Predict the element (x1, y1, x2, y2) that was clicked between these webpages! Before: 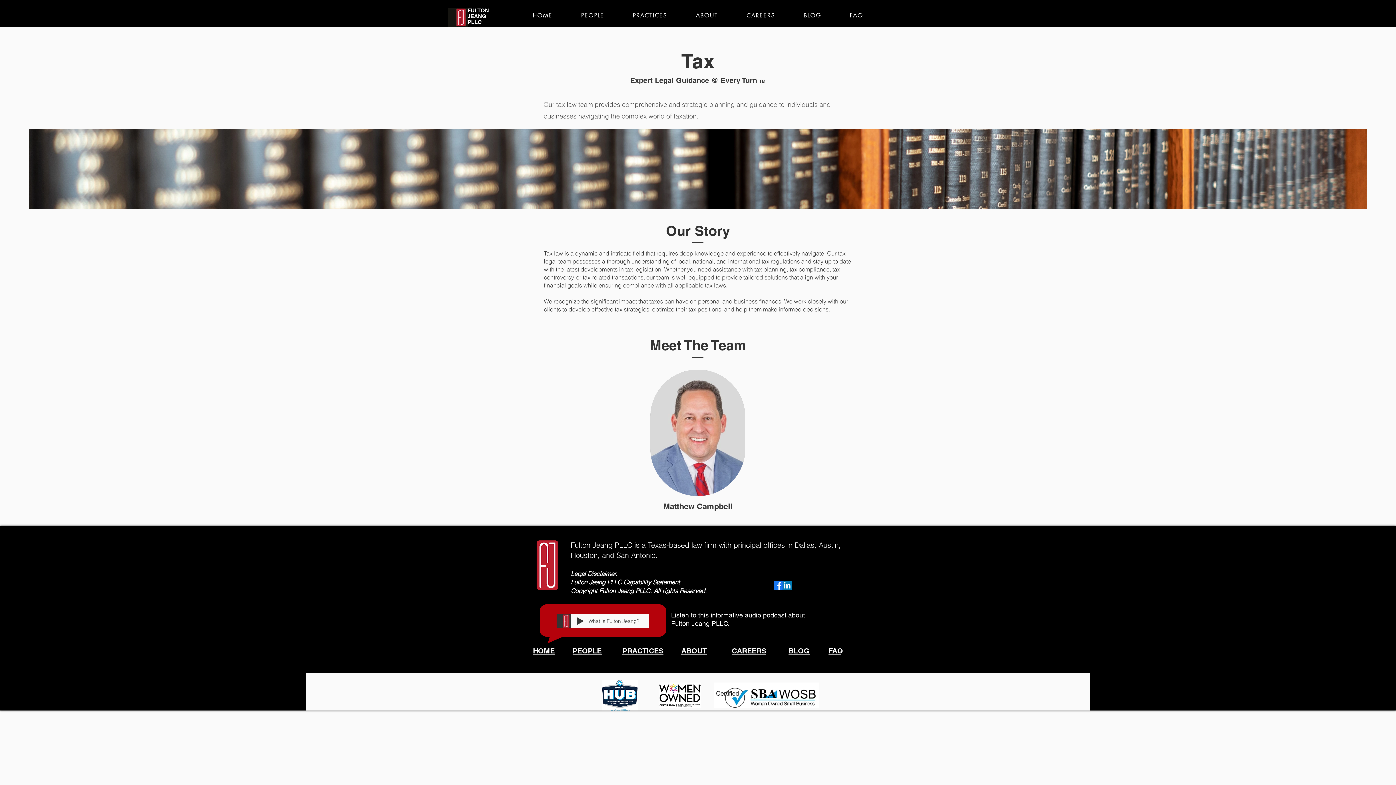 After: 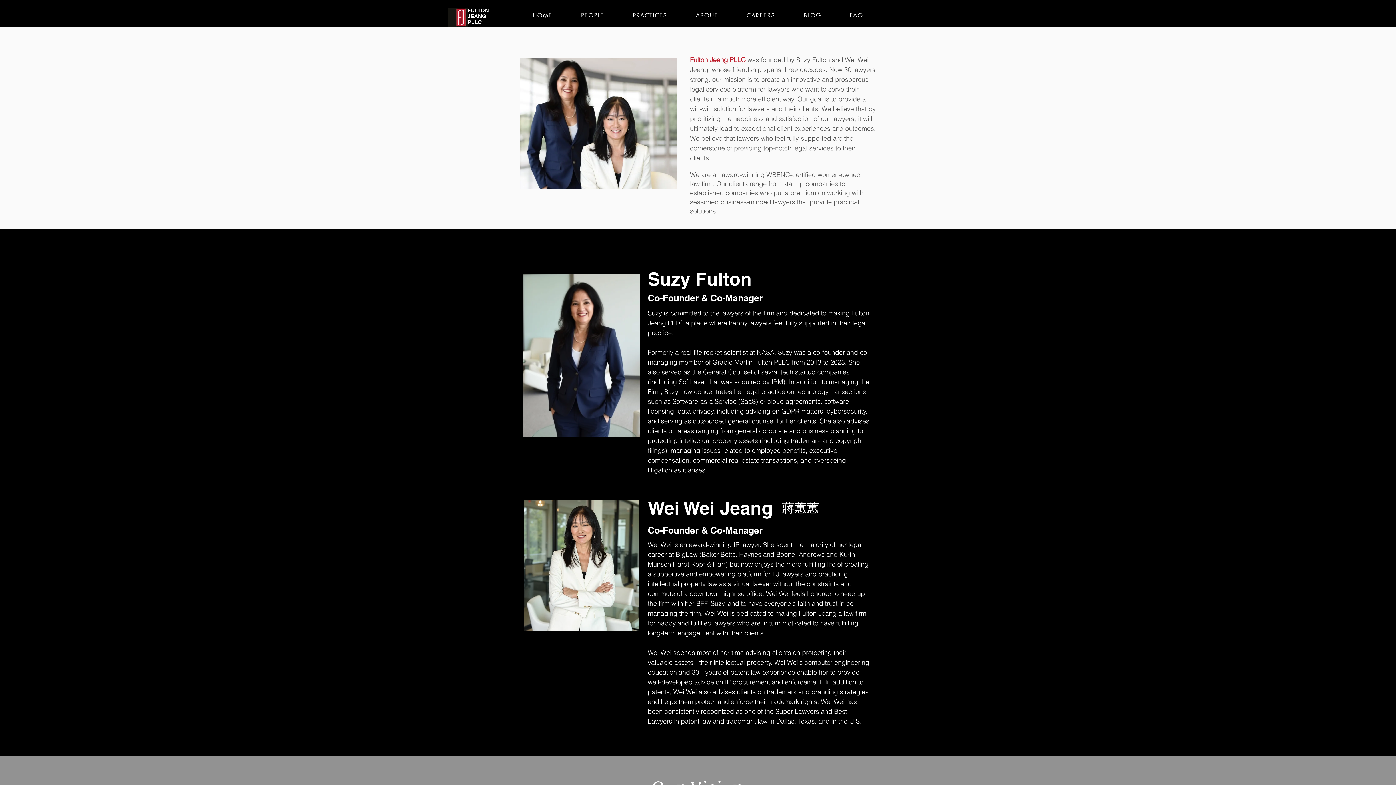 Action: label: ABOUT bbox: (683, 3, 731, 27)